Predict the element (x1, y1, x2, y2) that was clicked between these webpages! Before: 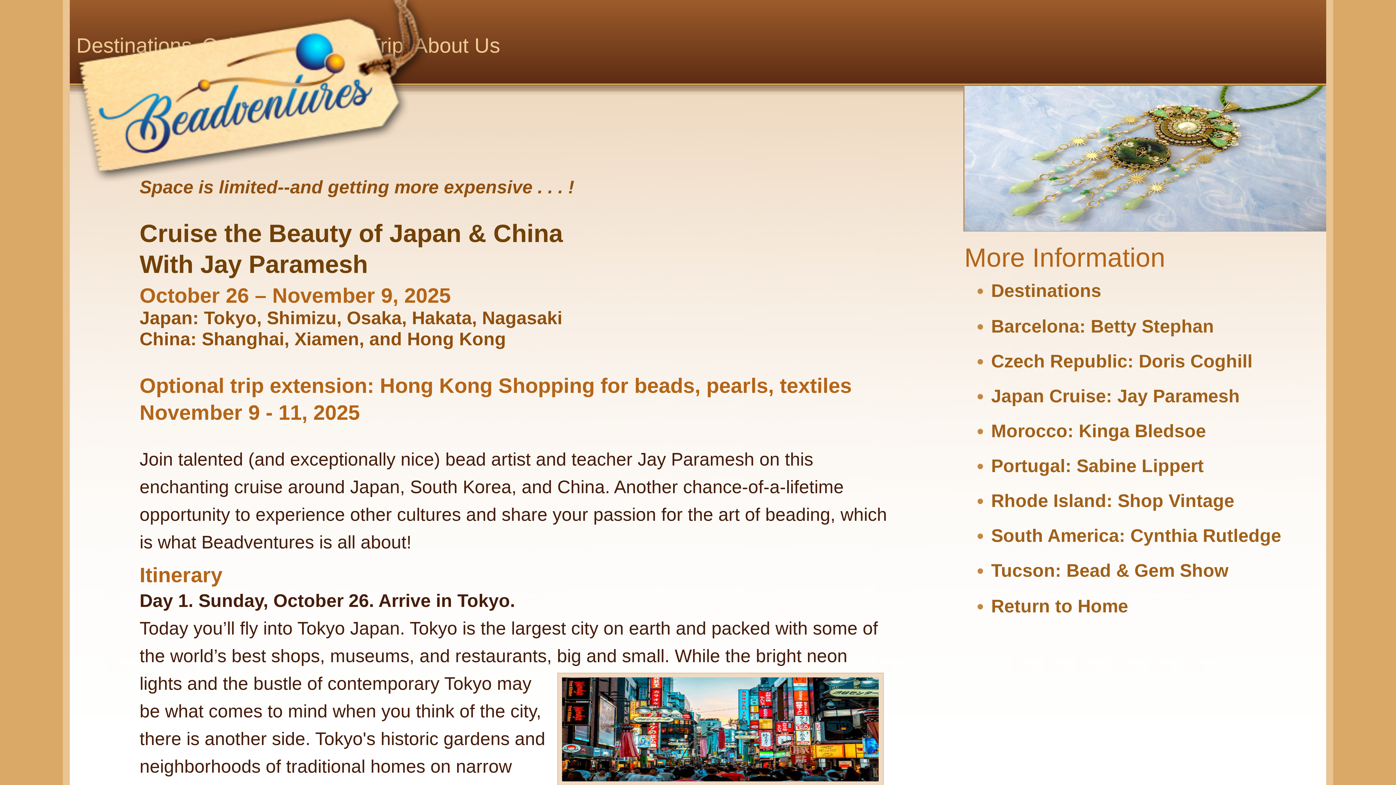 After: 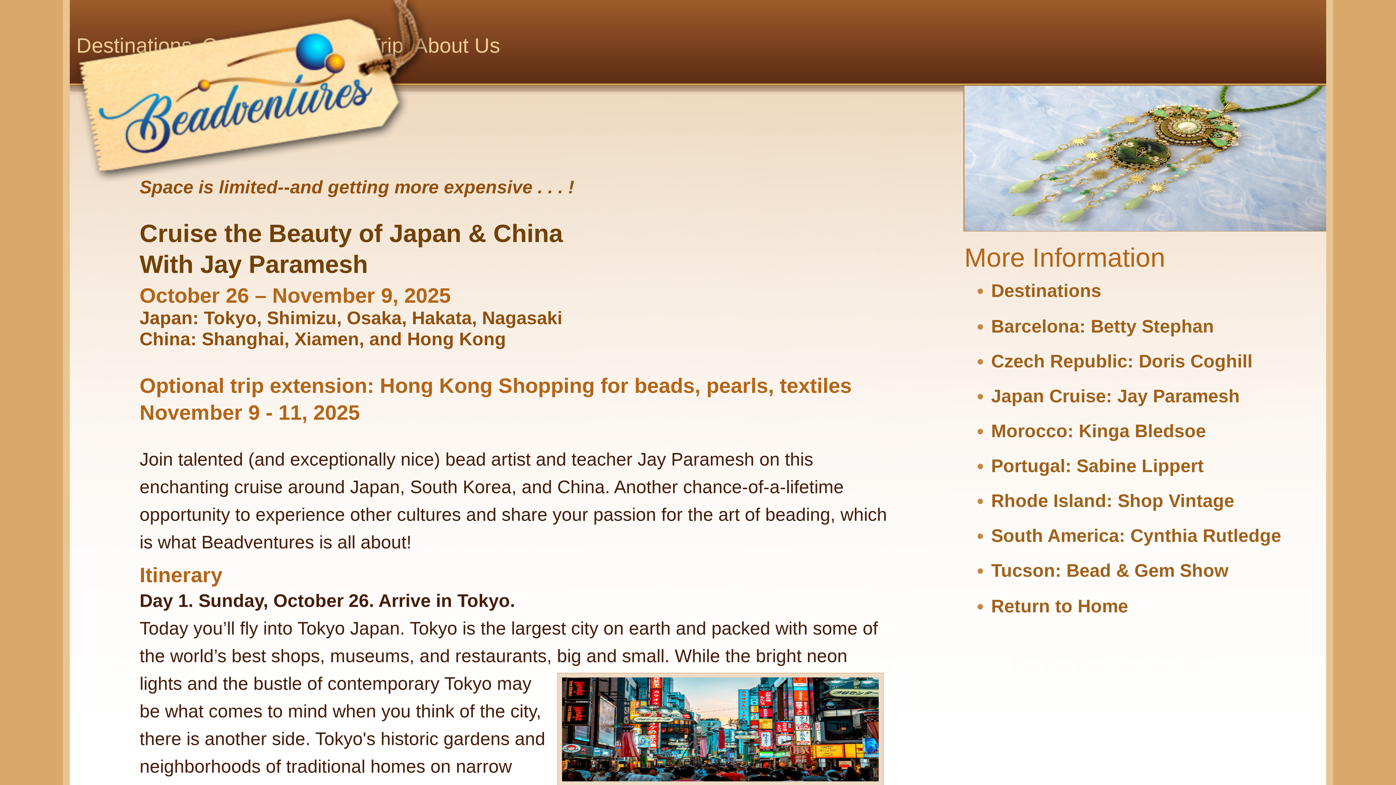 Action: bbox: (991, 386, 1240, 406) label: Japan Cruise: Jay Paramesh